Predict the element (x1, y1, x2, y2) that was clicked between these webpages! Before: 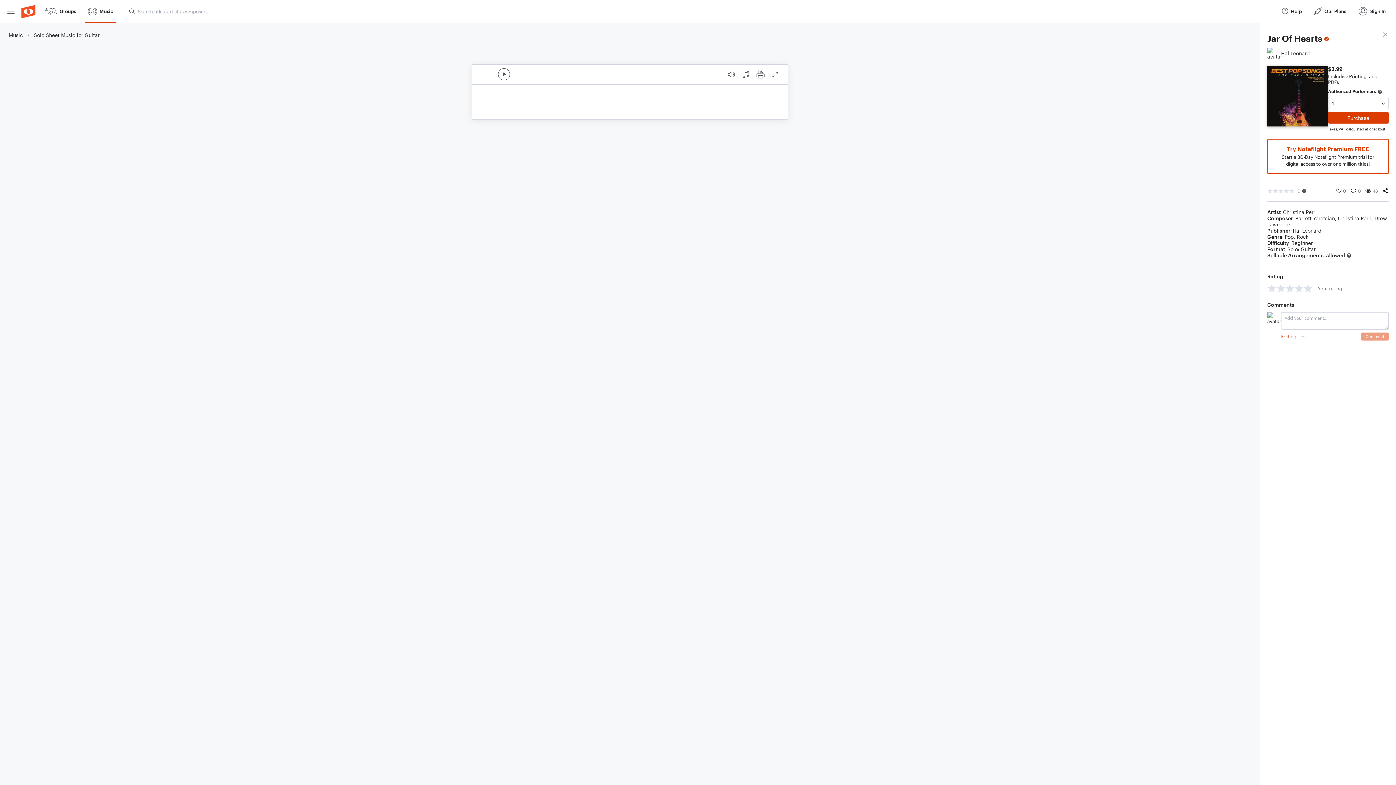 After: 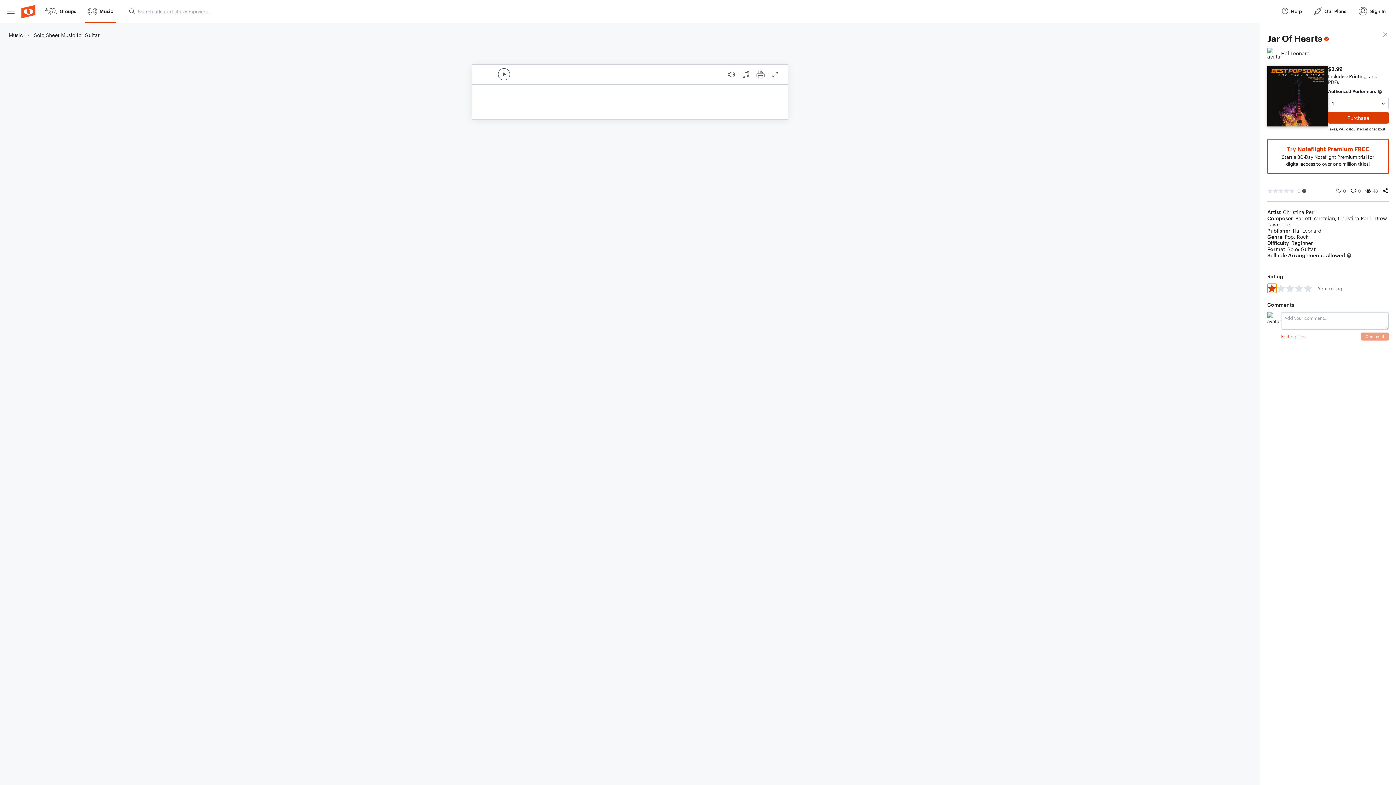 Action: bbox: (1267, 284, 1276, 293) label: 1 star